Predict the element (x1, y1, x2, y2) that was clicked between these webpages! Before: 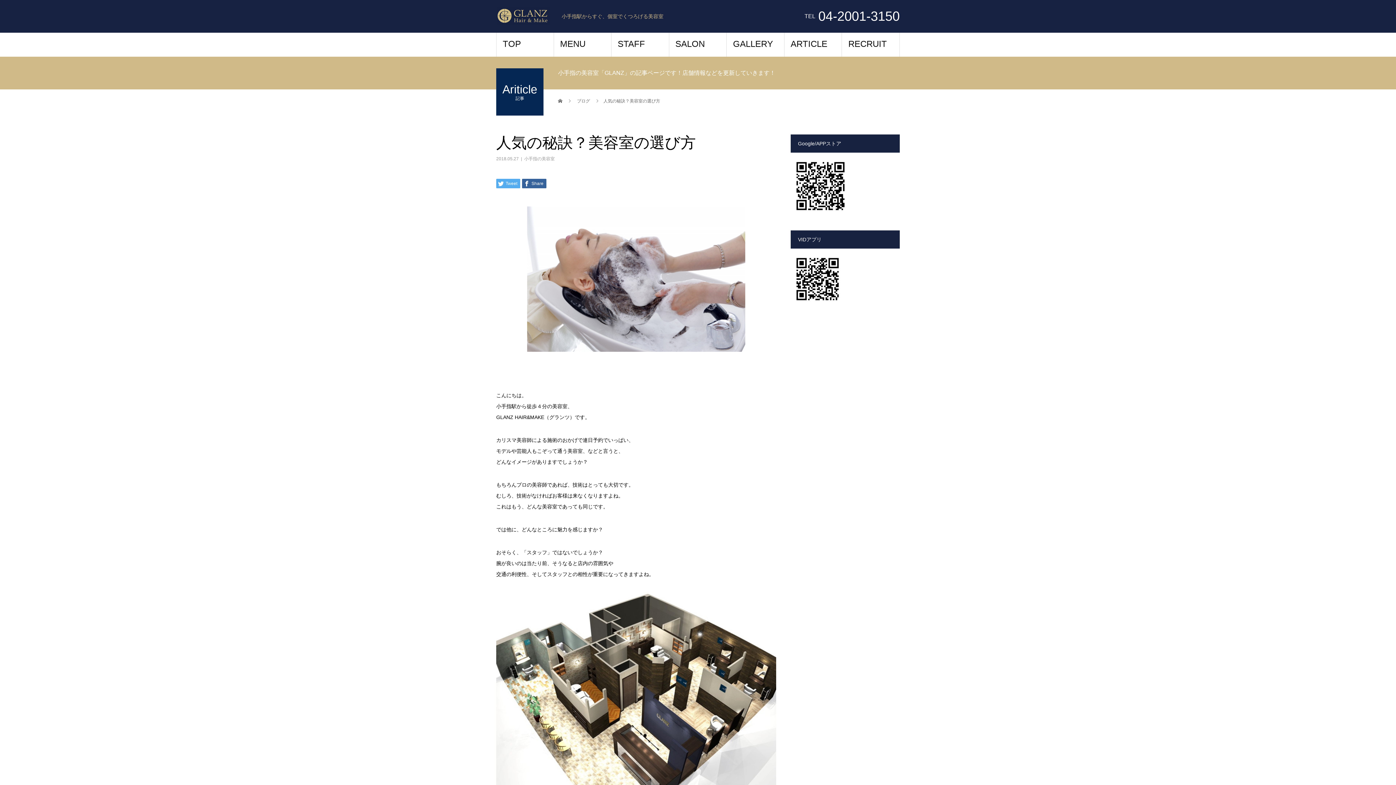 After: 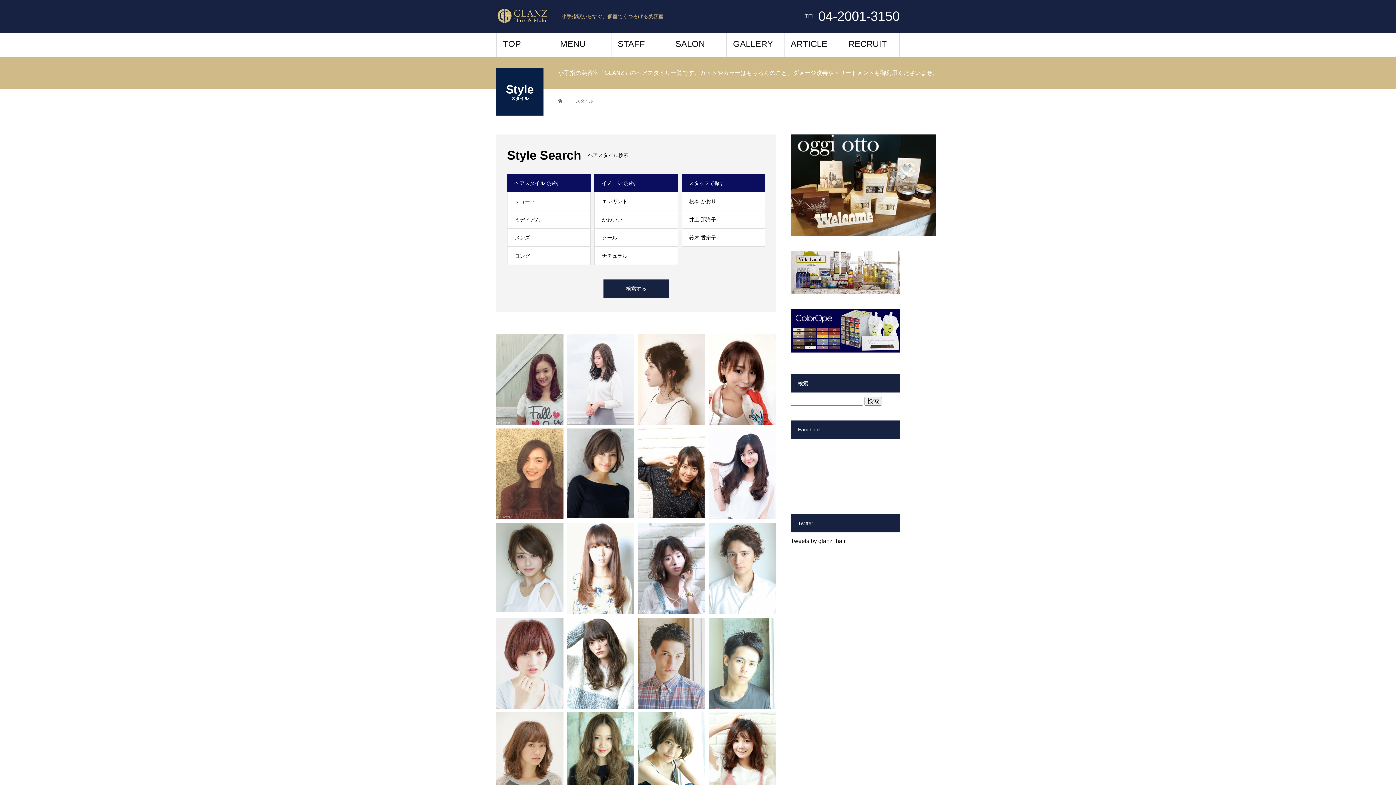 Action: label: GALLERY bbox: (727, 32, 784, 56)